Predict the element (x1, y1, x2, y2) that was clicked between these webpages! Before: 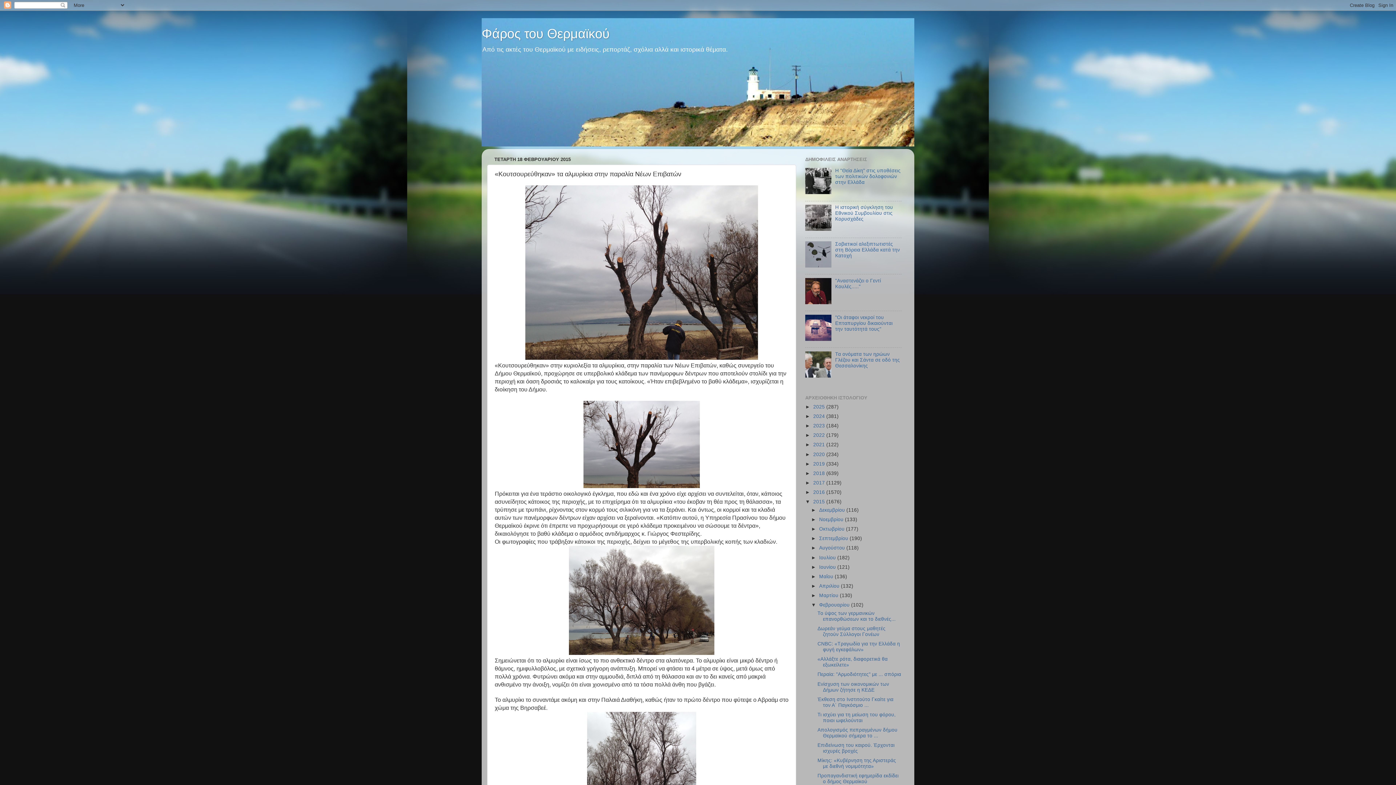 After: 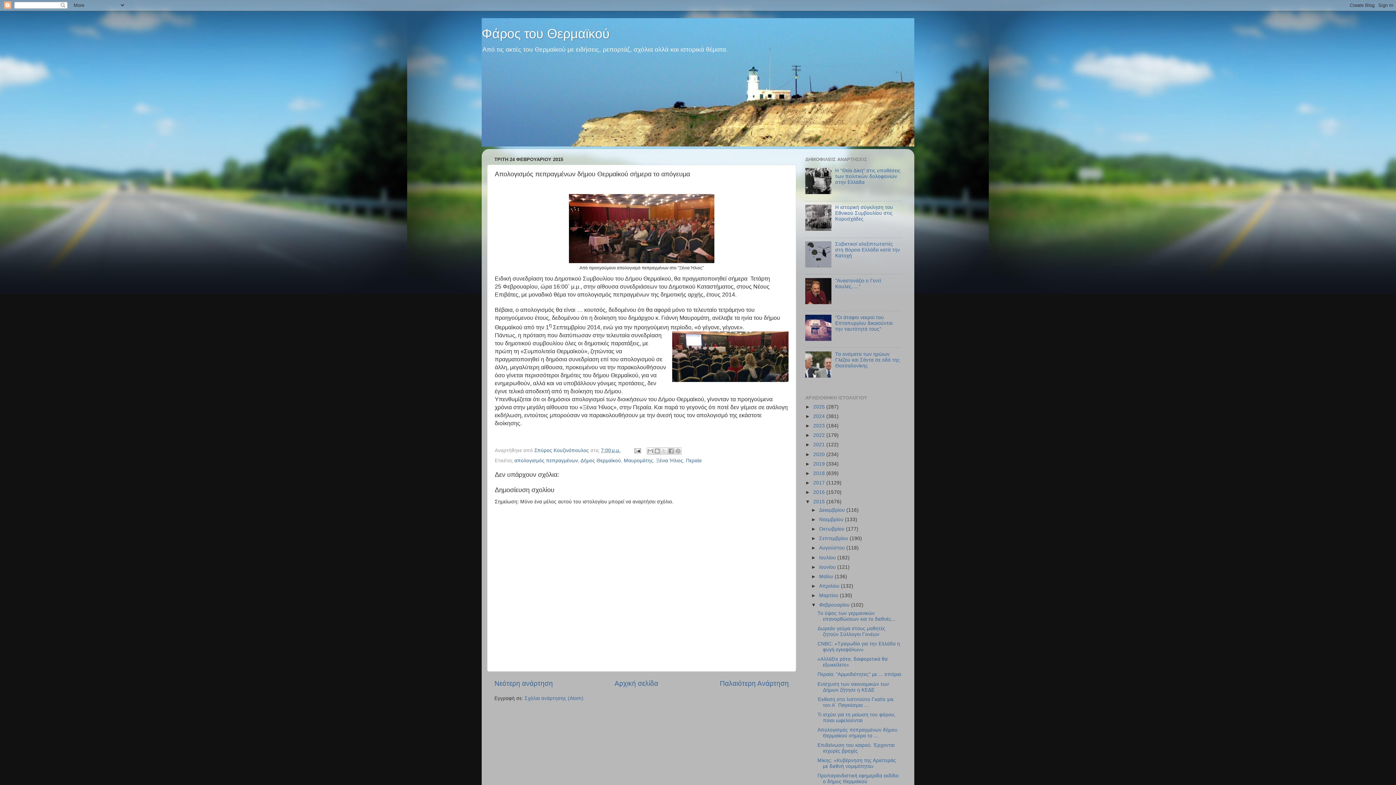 Action: bbox: (817, 727, 897, 738) label: Απολογισμός πεπραγμένων δήμου Θερμαϊκού σήμερα το ...